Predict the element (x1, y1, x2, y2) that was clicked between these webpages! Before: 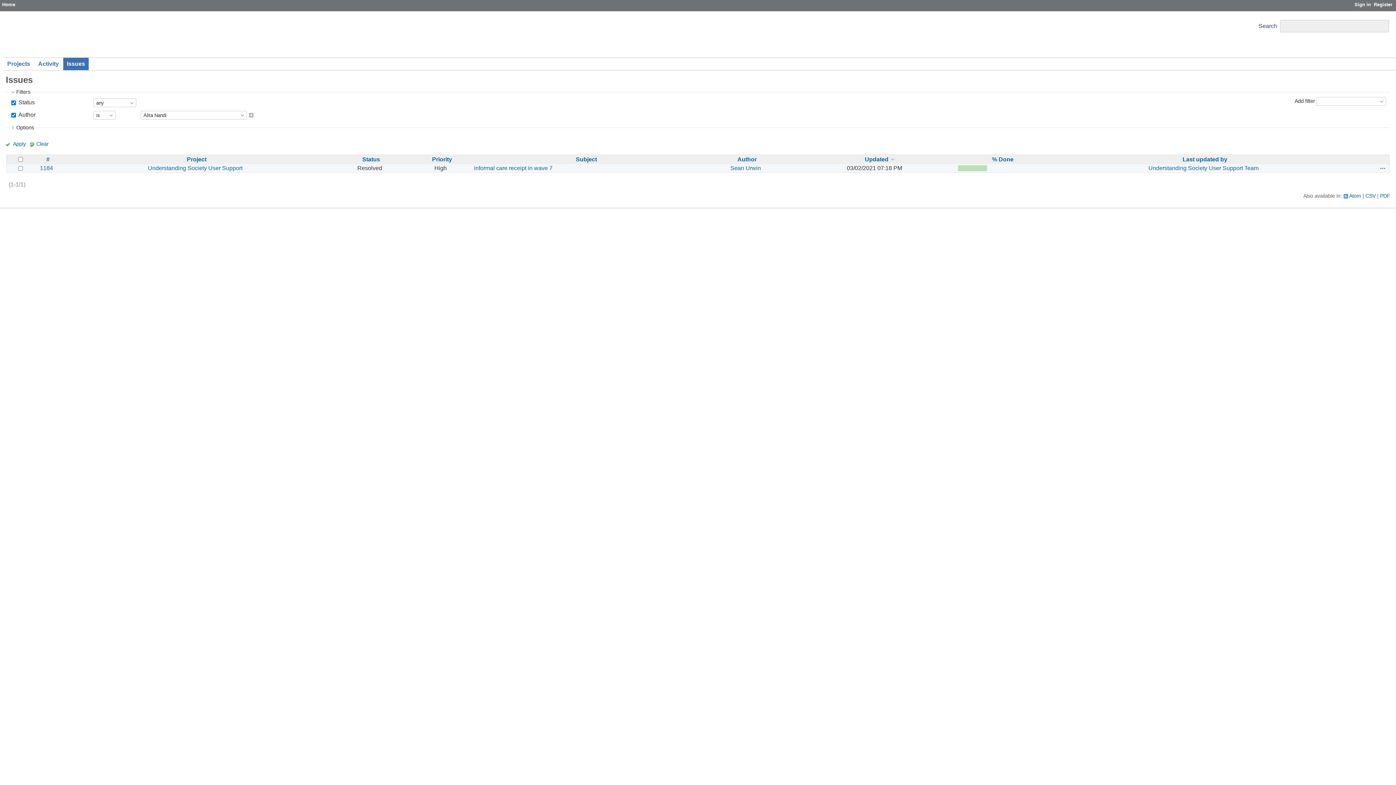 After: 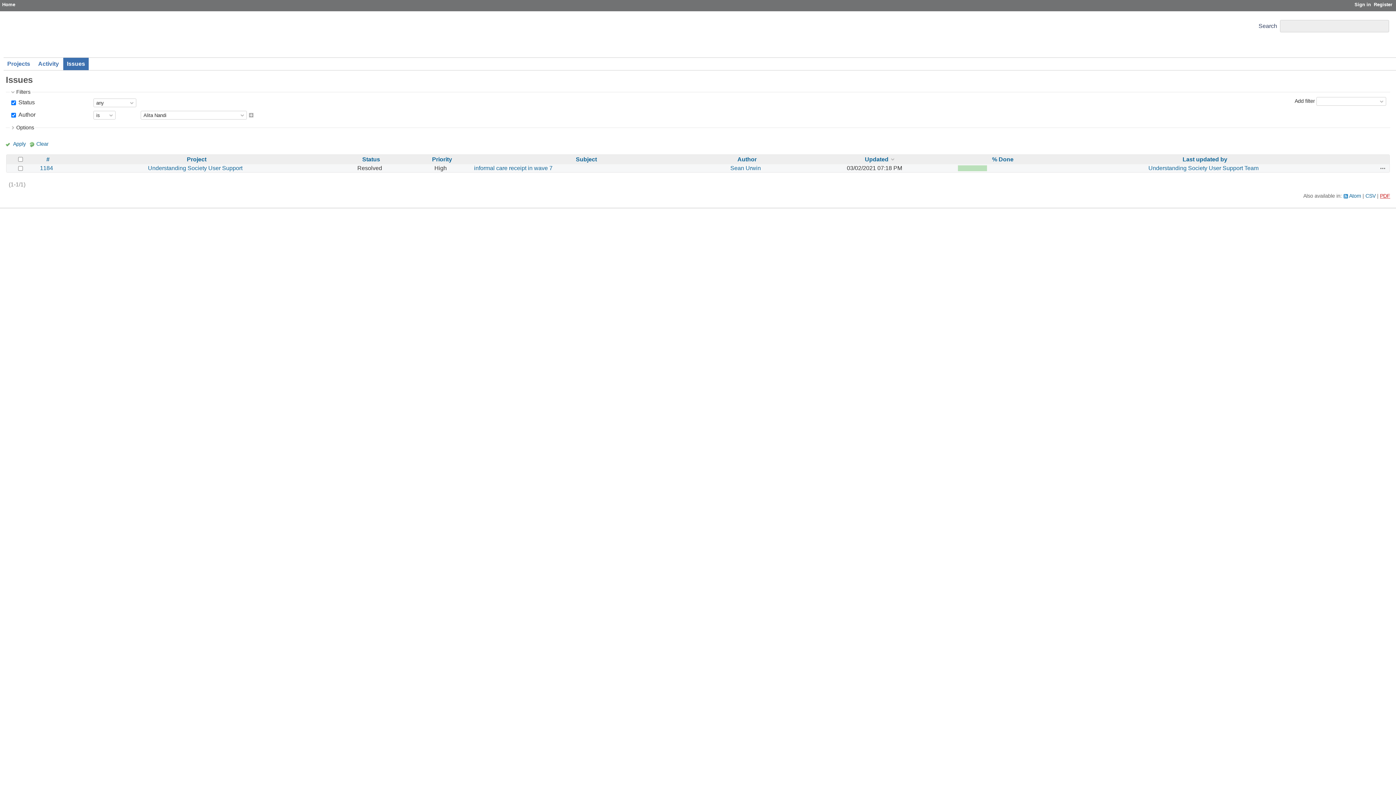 Action: label: PDF bbox: (1380, 193, 1390, 199)